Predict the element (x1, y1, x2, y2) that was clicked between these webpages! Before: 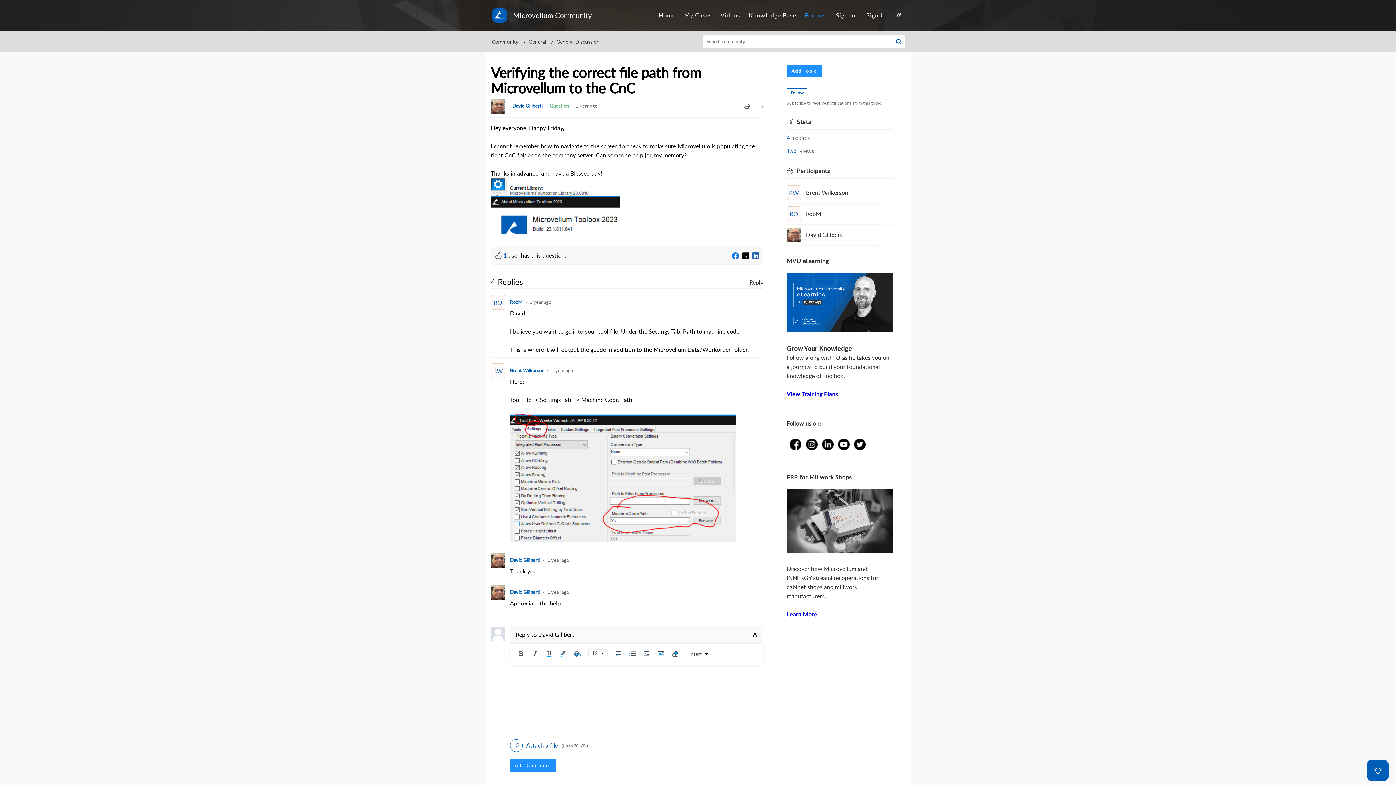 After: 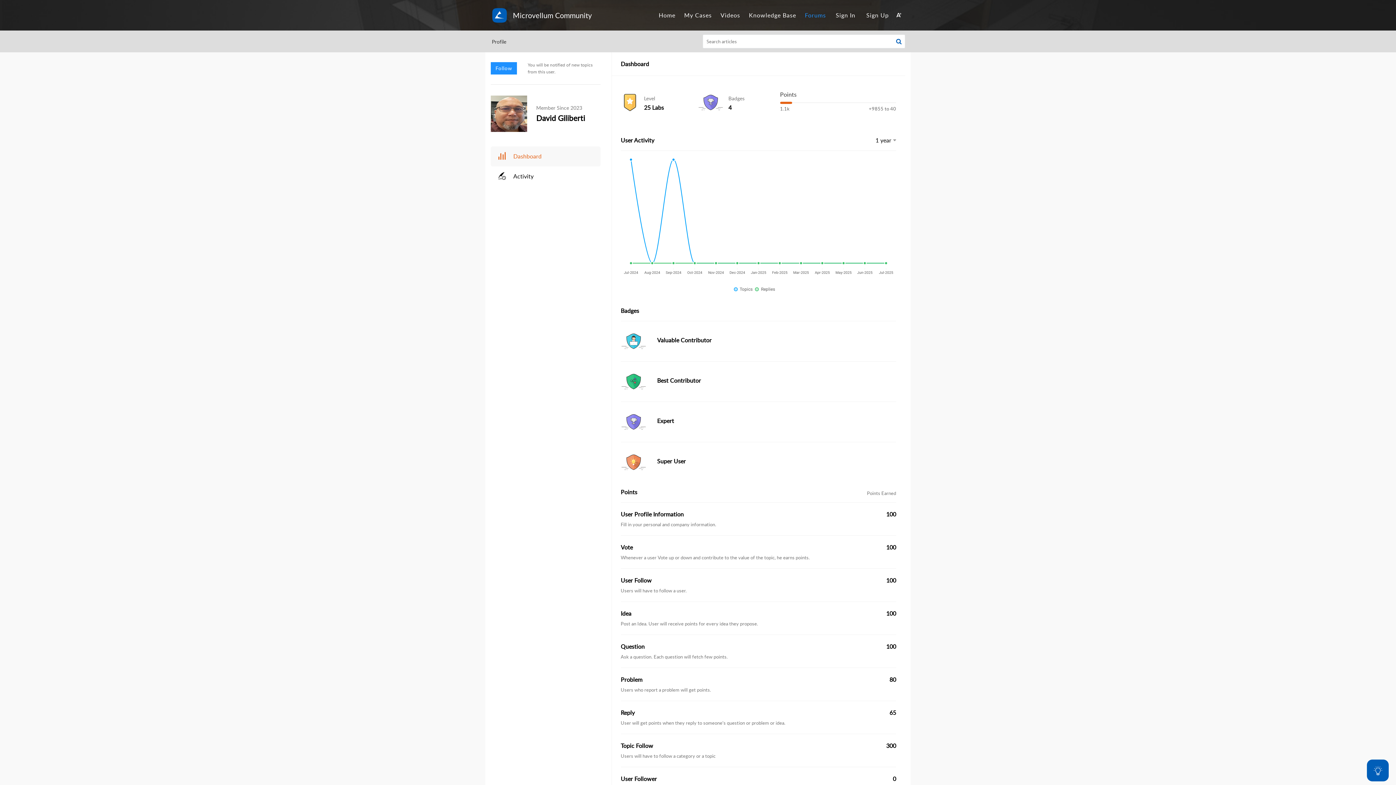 Action: bbox: (490, 555, 505, 563)